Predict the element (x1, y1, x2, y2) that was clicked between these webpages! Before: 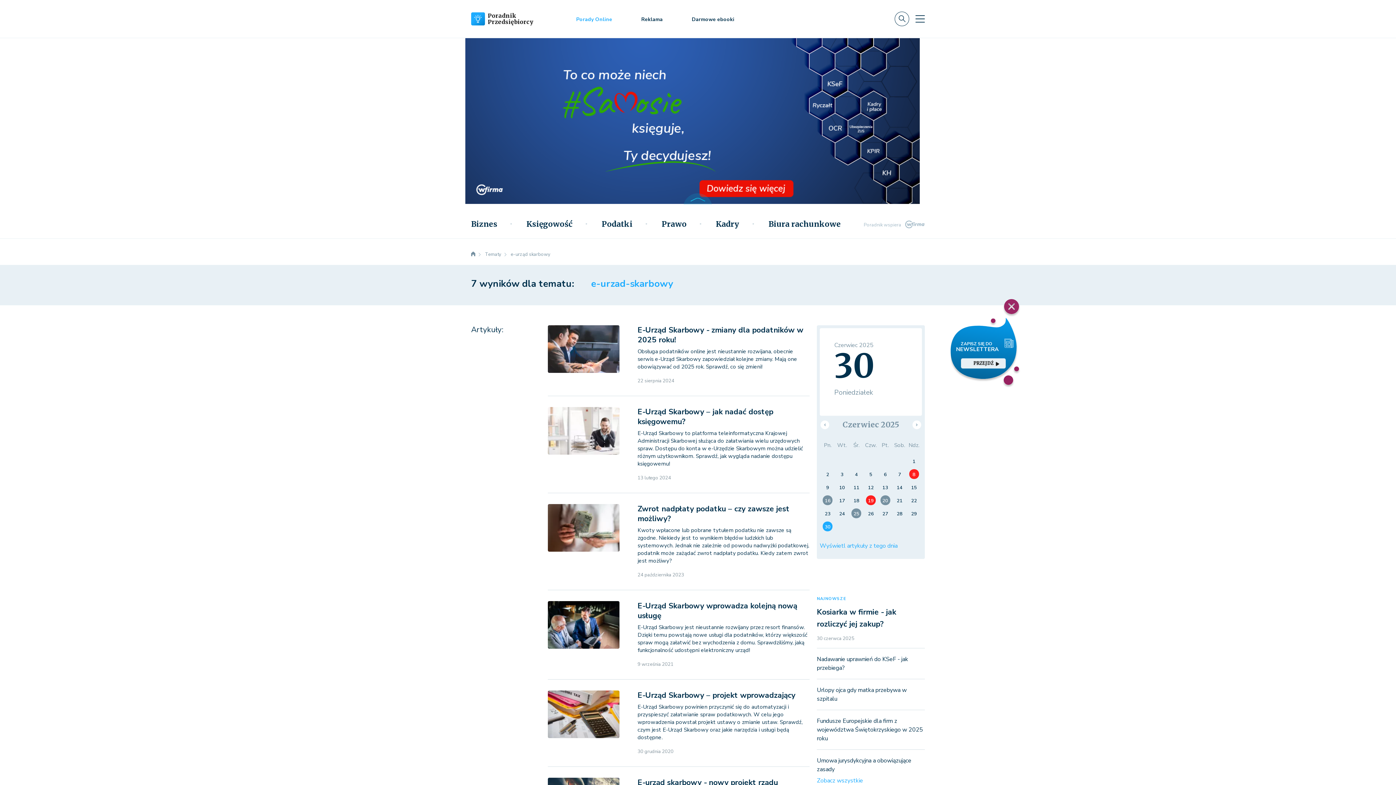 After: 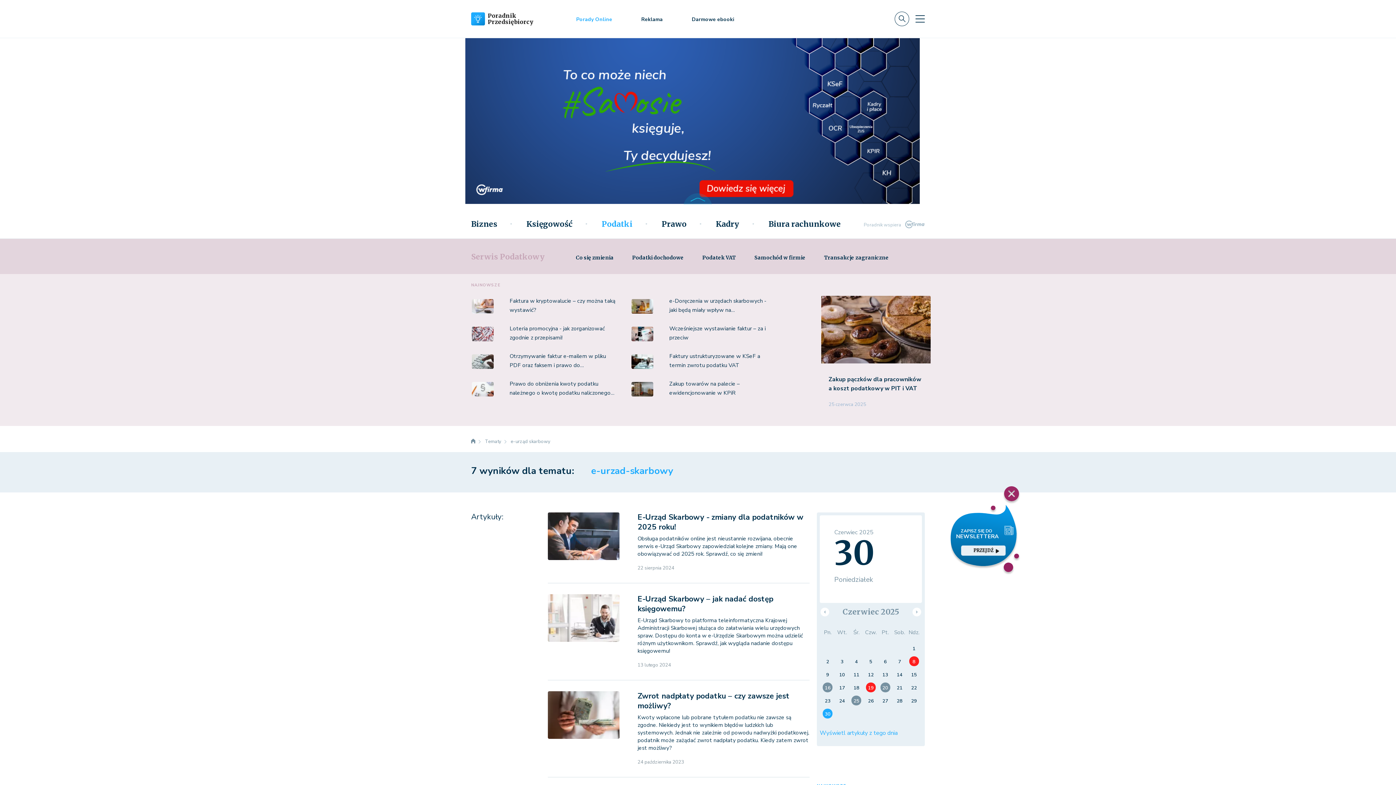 Action: bbox: (587, 219, 647, 229) label: Podatki